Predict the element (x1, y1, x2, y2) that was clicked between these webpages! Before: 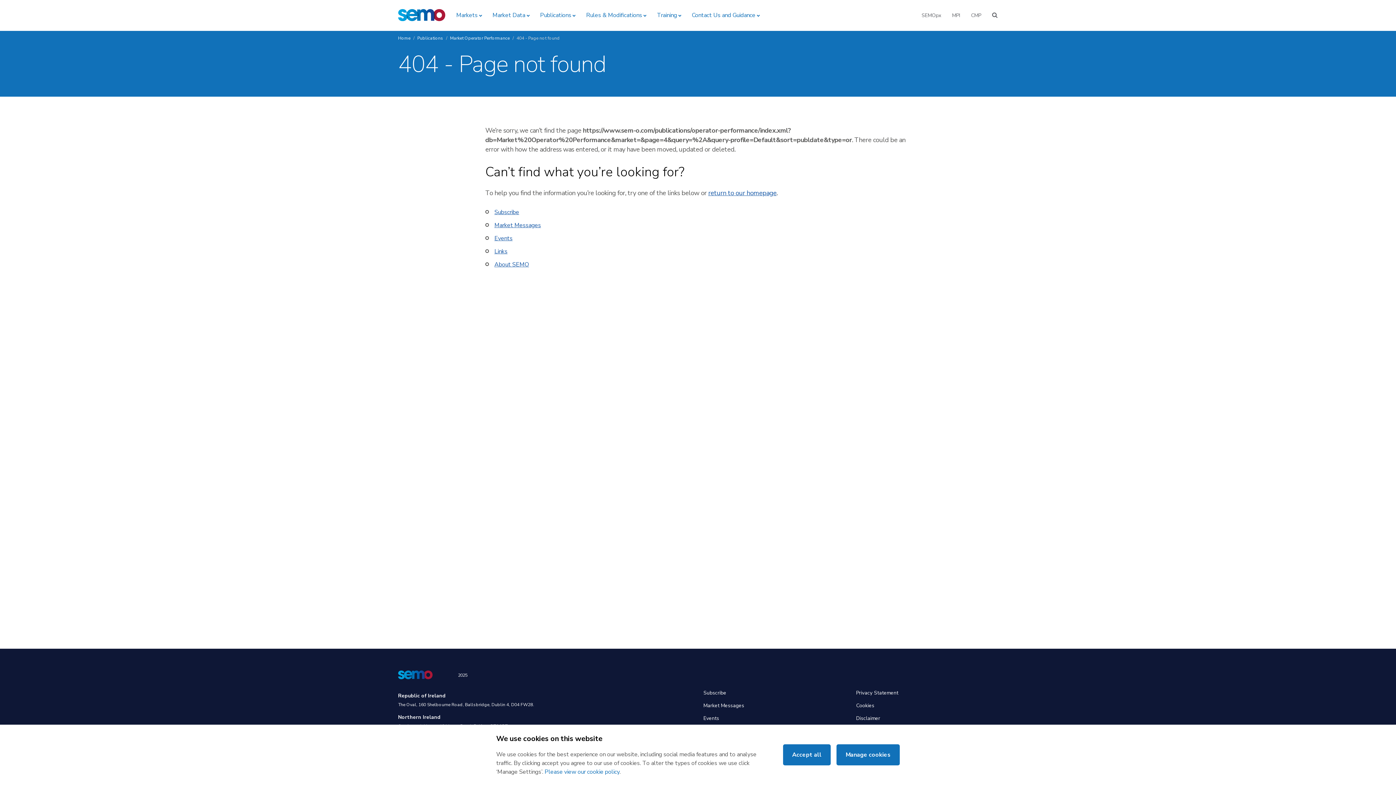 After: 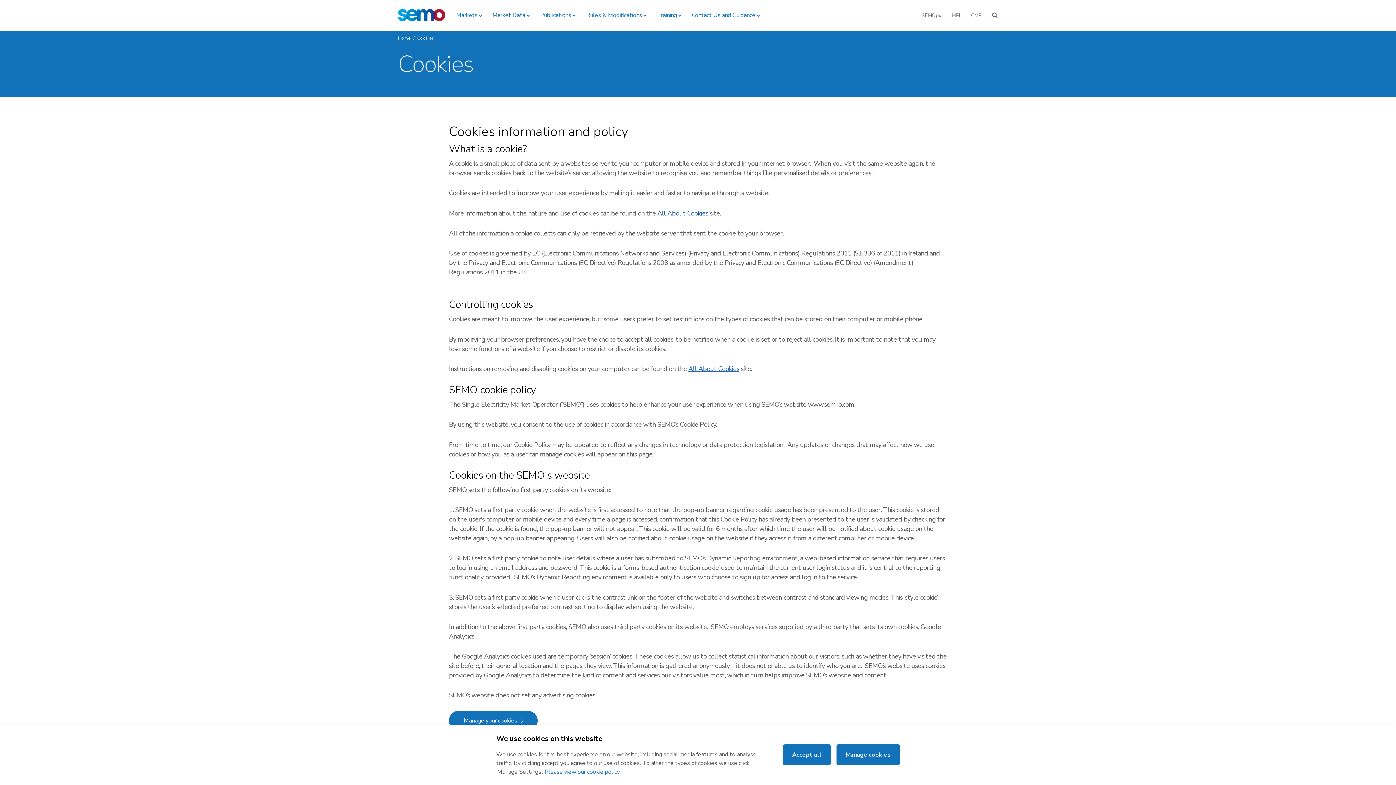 Action: bbox: (544, 768, 619, 776) label: Please view our cookie policy